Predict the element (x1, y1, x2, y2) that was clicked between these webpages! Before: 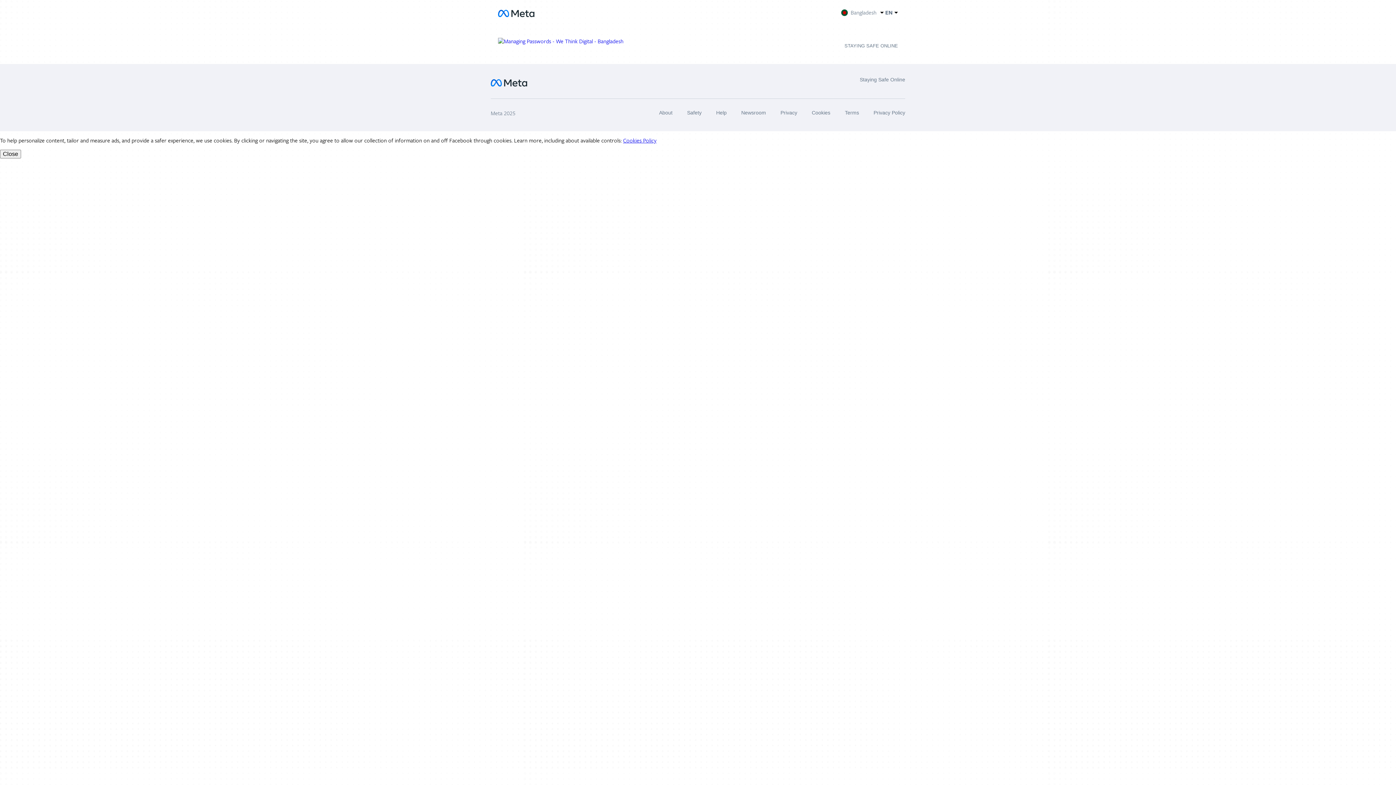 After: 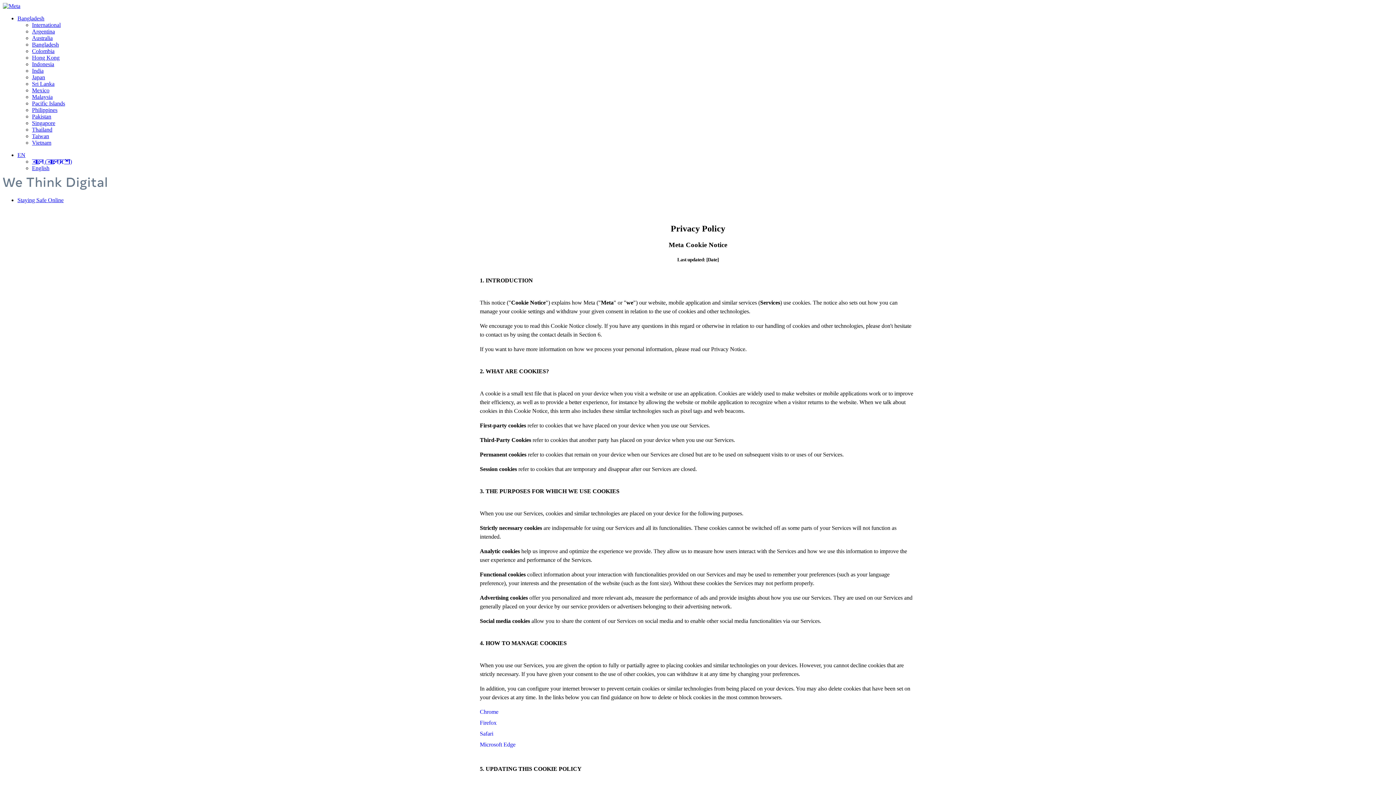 Action: label: Privacy Policy bbox: (873, 109, 905, 115)